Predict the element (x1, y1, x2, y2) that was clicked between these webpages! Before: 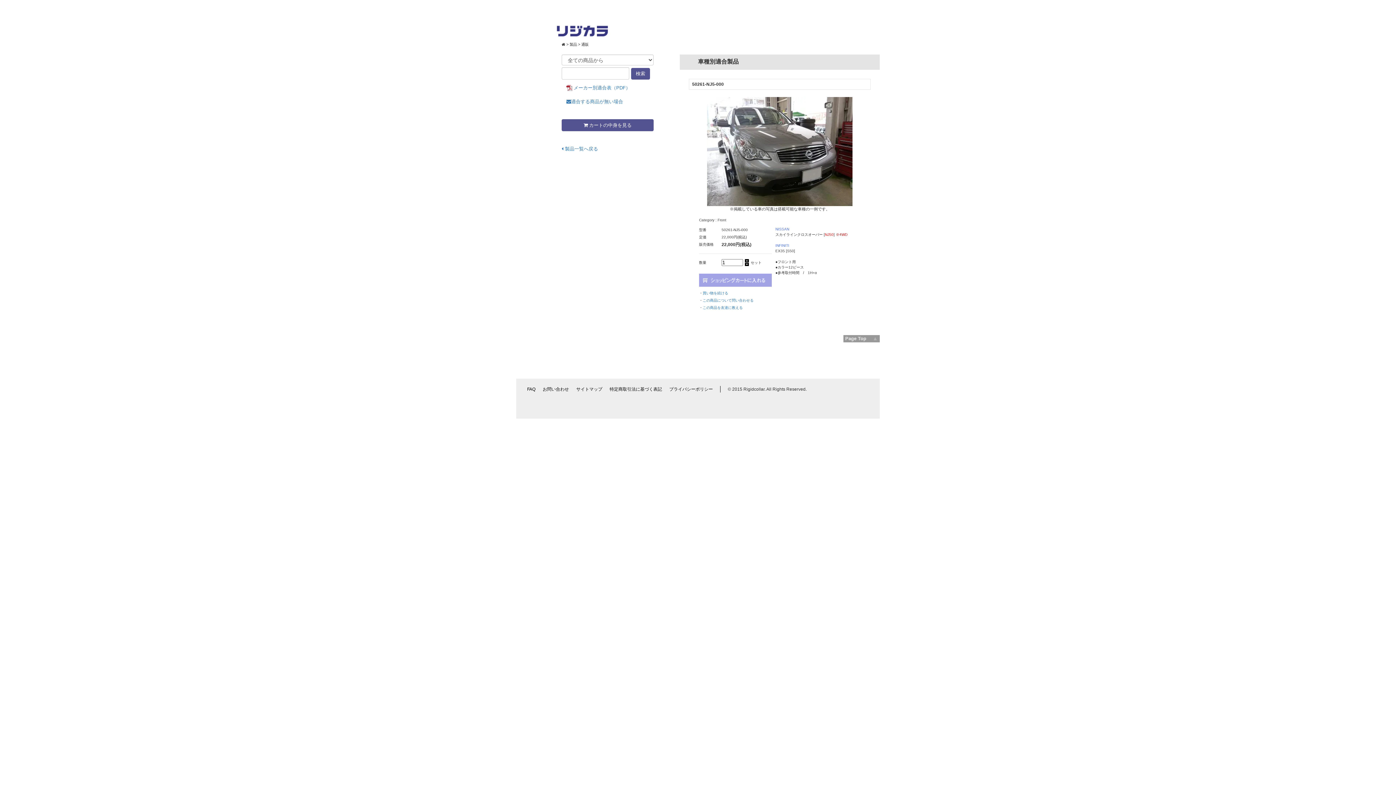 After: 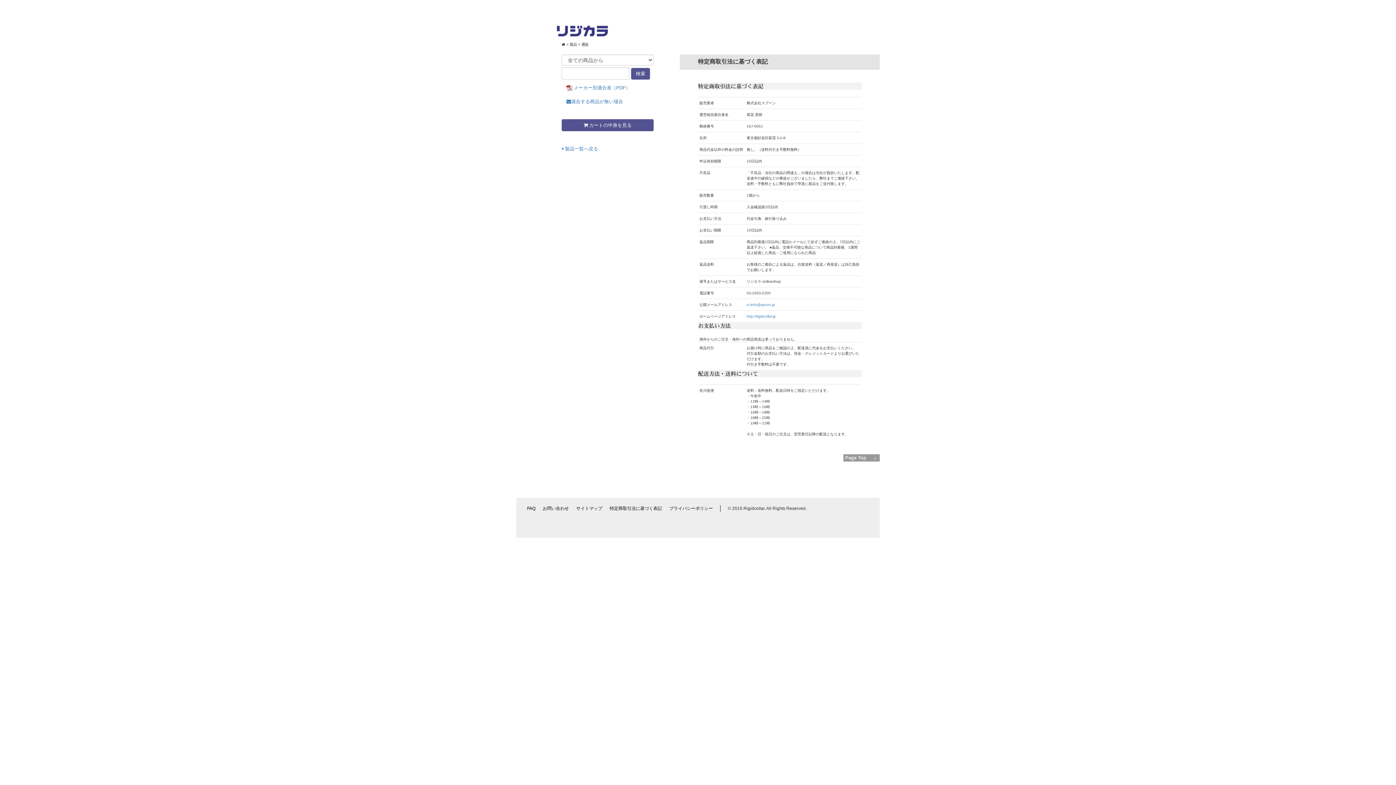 Action: label: 特定商取引法に基づく表記 bbox: (609, 386, 662, 392)